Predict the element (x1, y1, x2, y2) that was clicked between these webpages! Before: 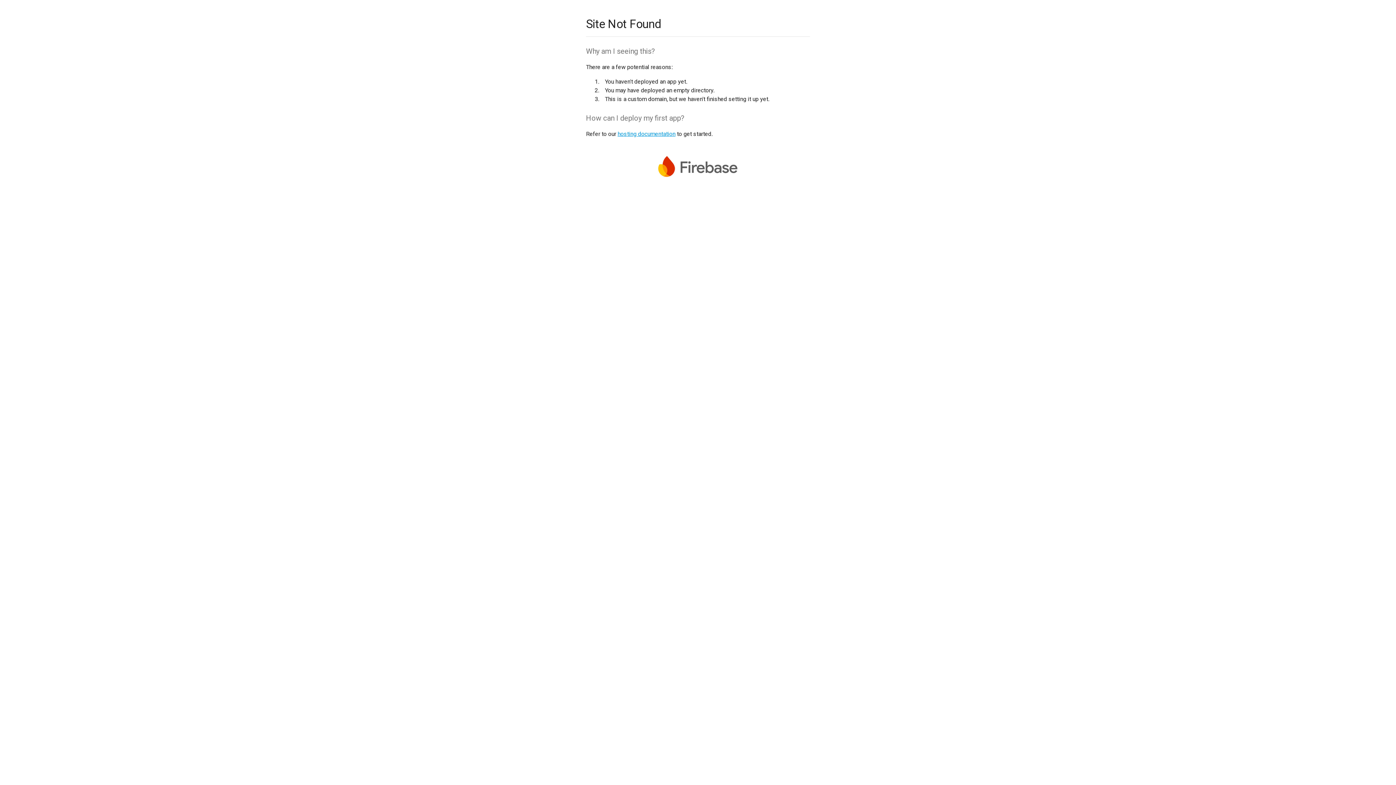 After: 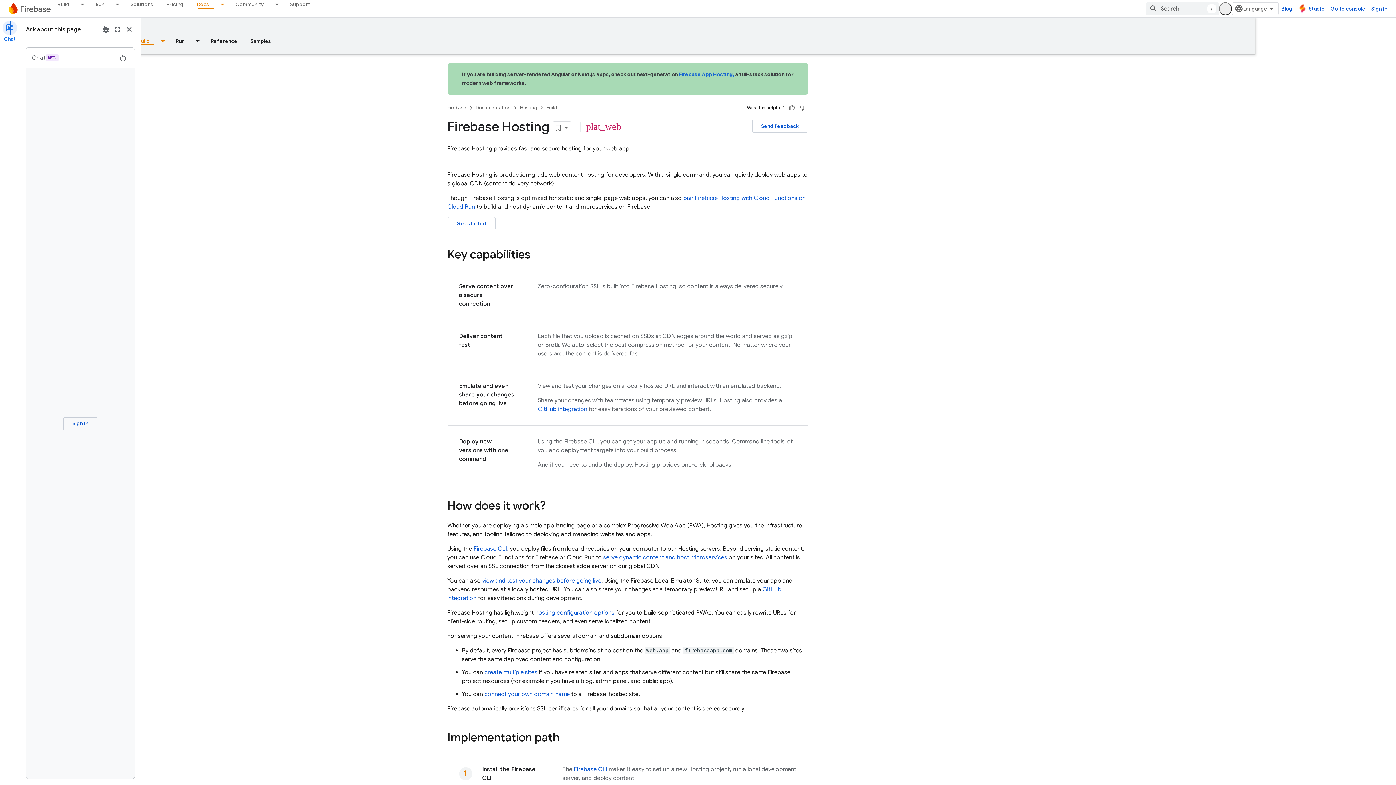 Action: bbox: (617, 130, 675, 137) label: hosting documentation